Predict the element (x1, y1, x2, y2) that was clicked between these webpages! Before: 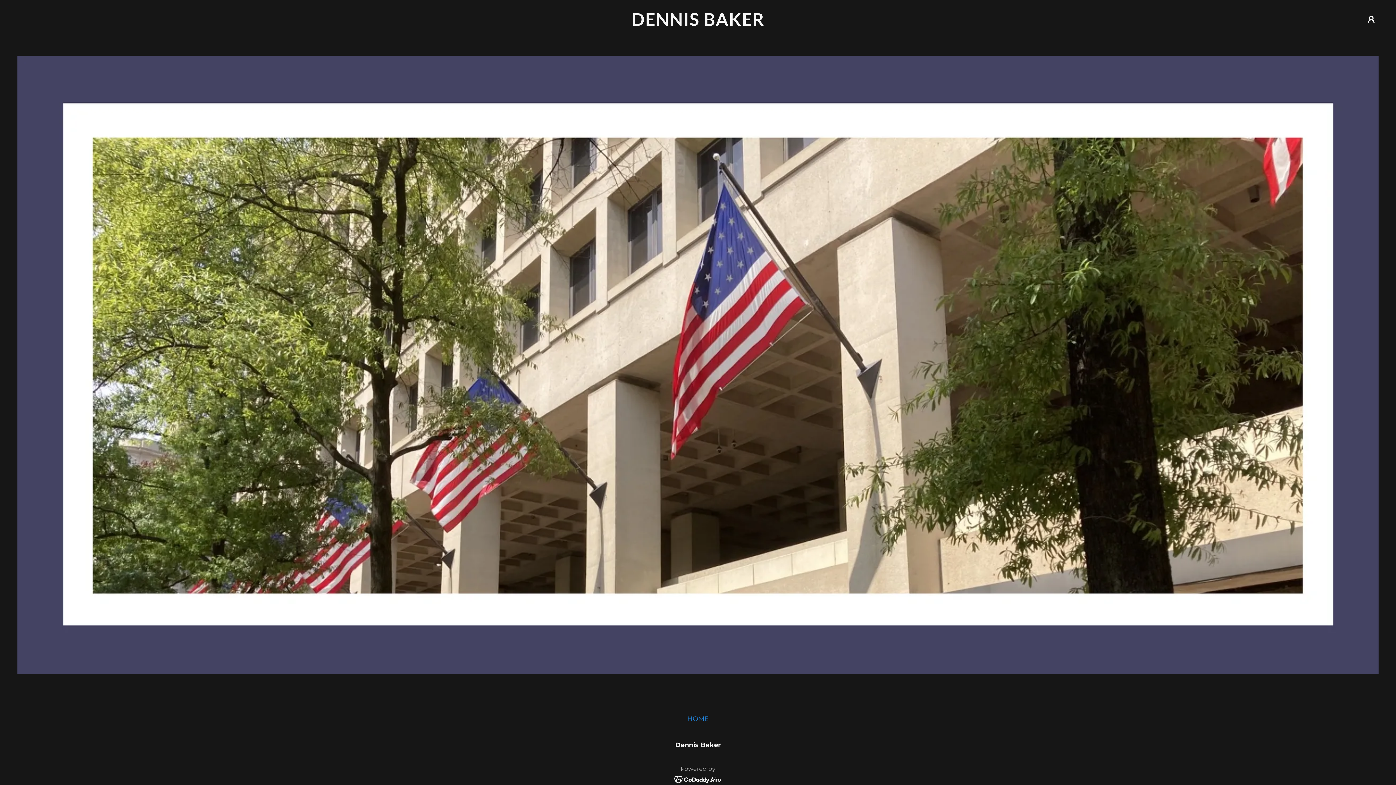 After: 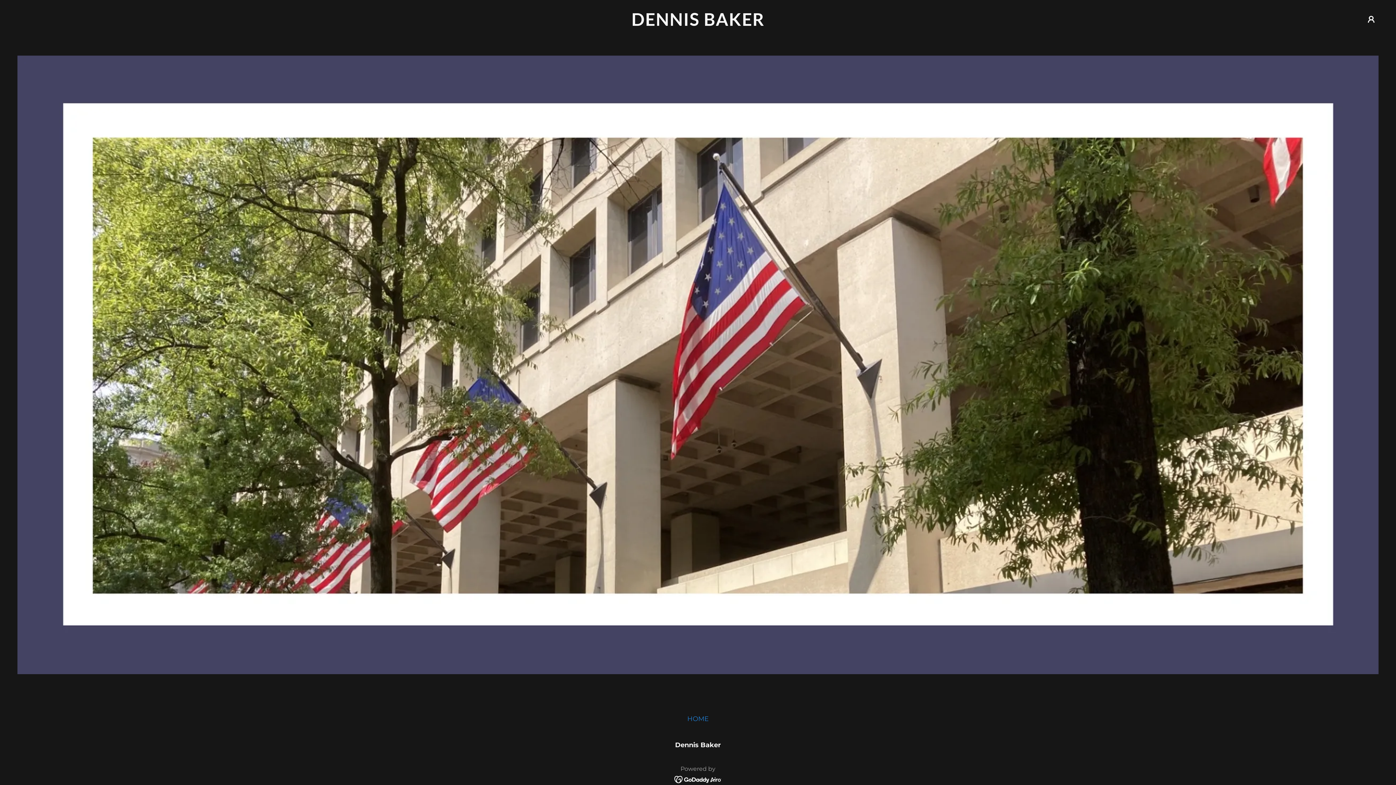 Action: label: HOME bbox: (684, 712, 711, 726)